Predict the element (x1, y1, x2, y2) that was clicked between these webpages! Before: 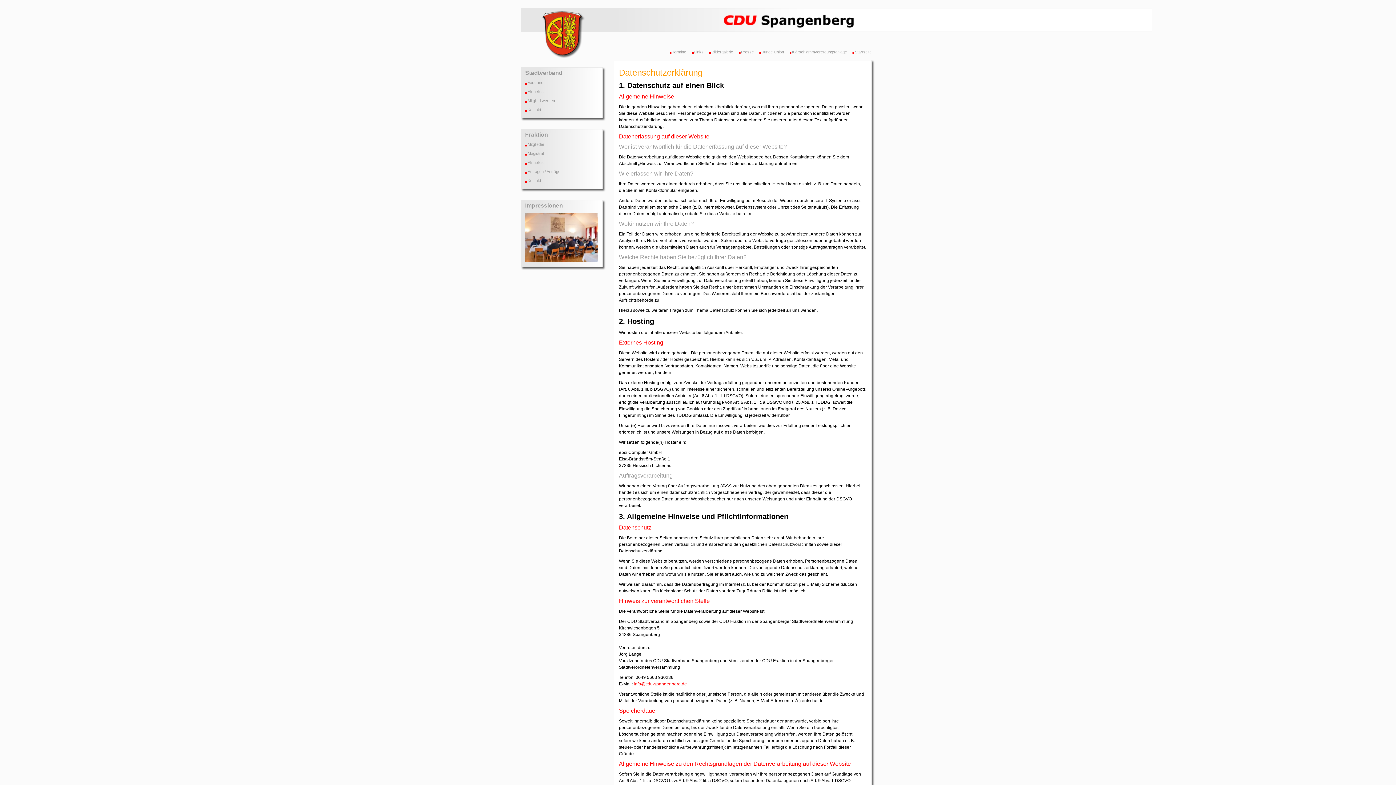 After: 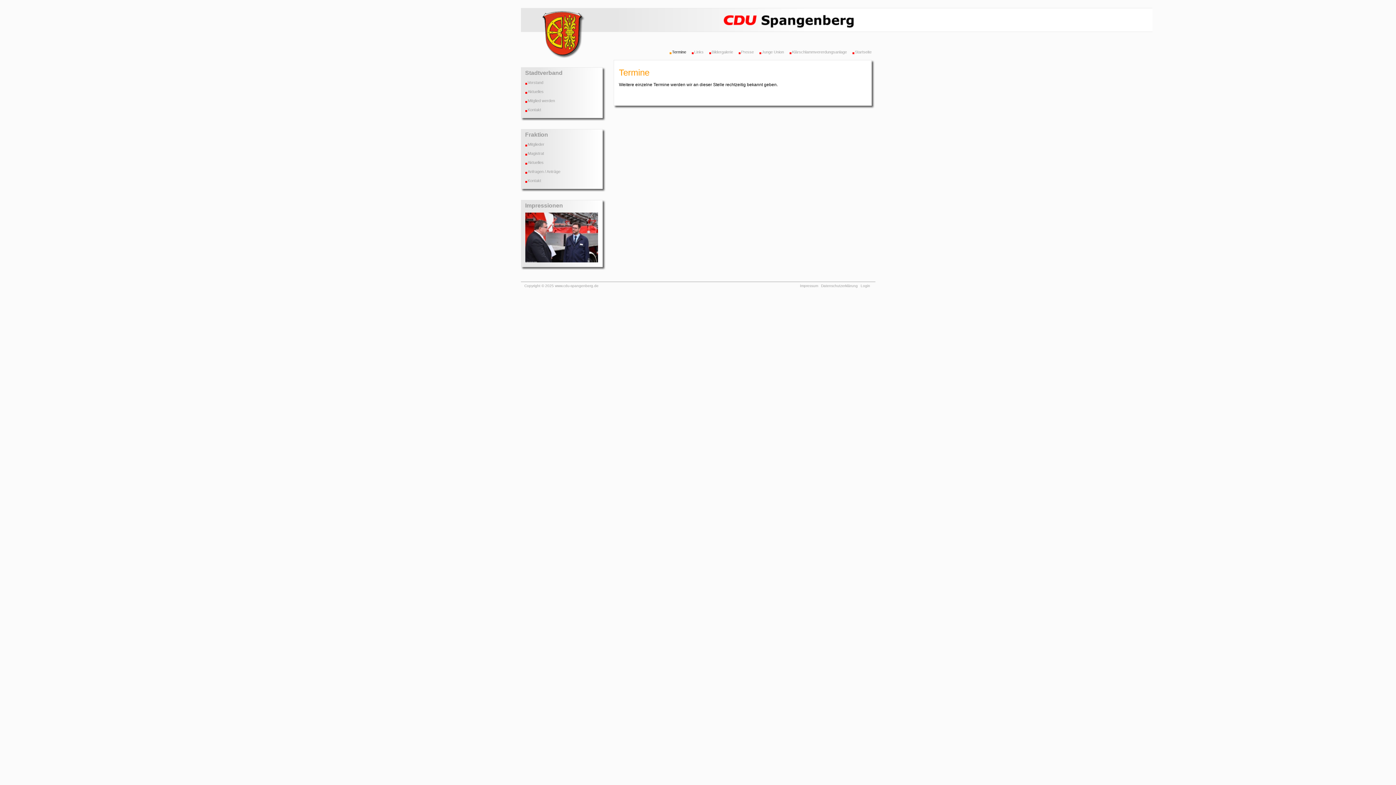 Action: label: Termine bbox: (669, 49, 686, 54)